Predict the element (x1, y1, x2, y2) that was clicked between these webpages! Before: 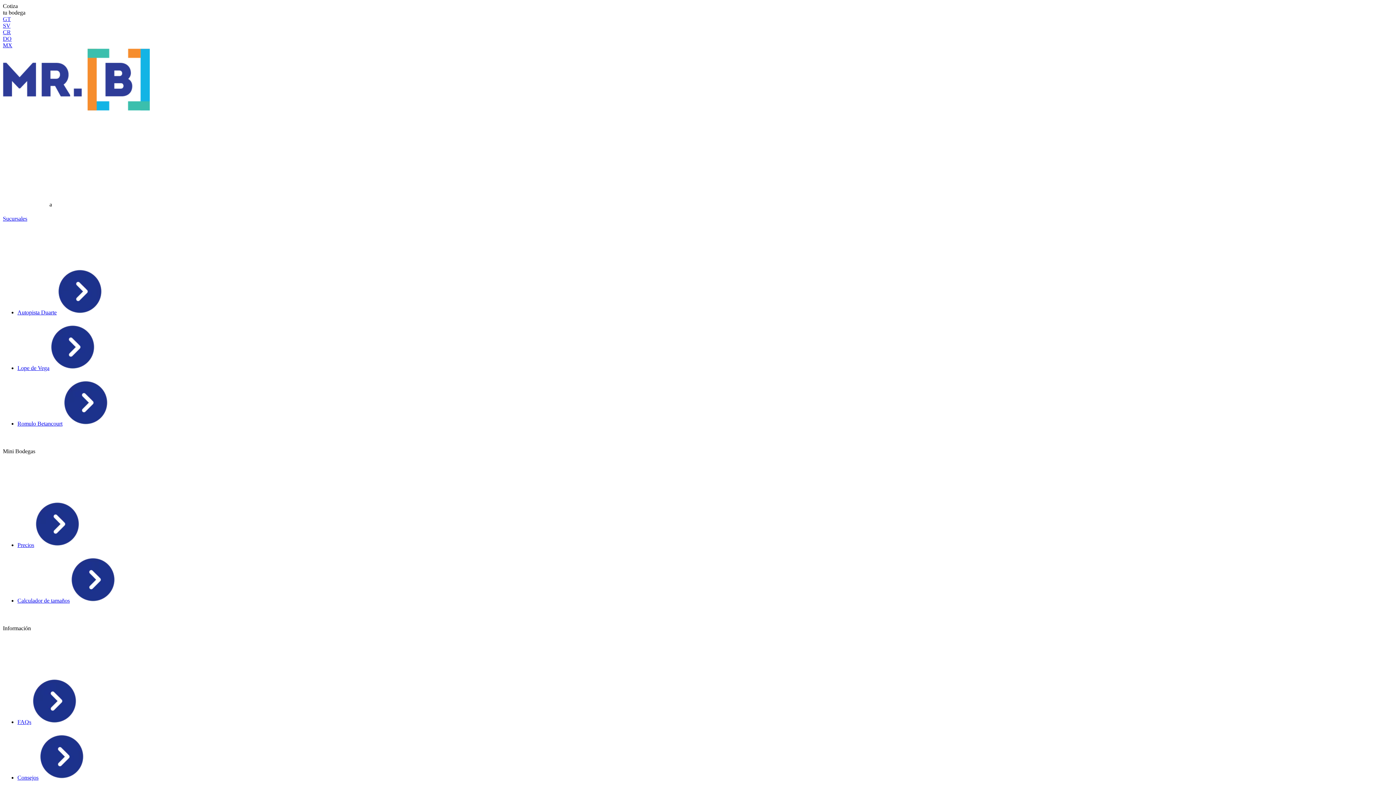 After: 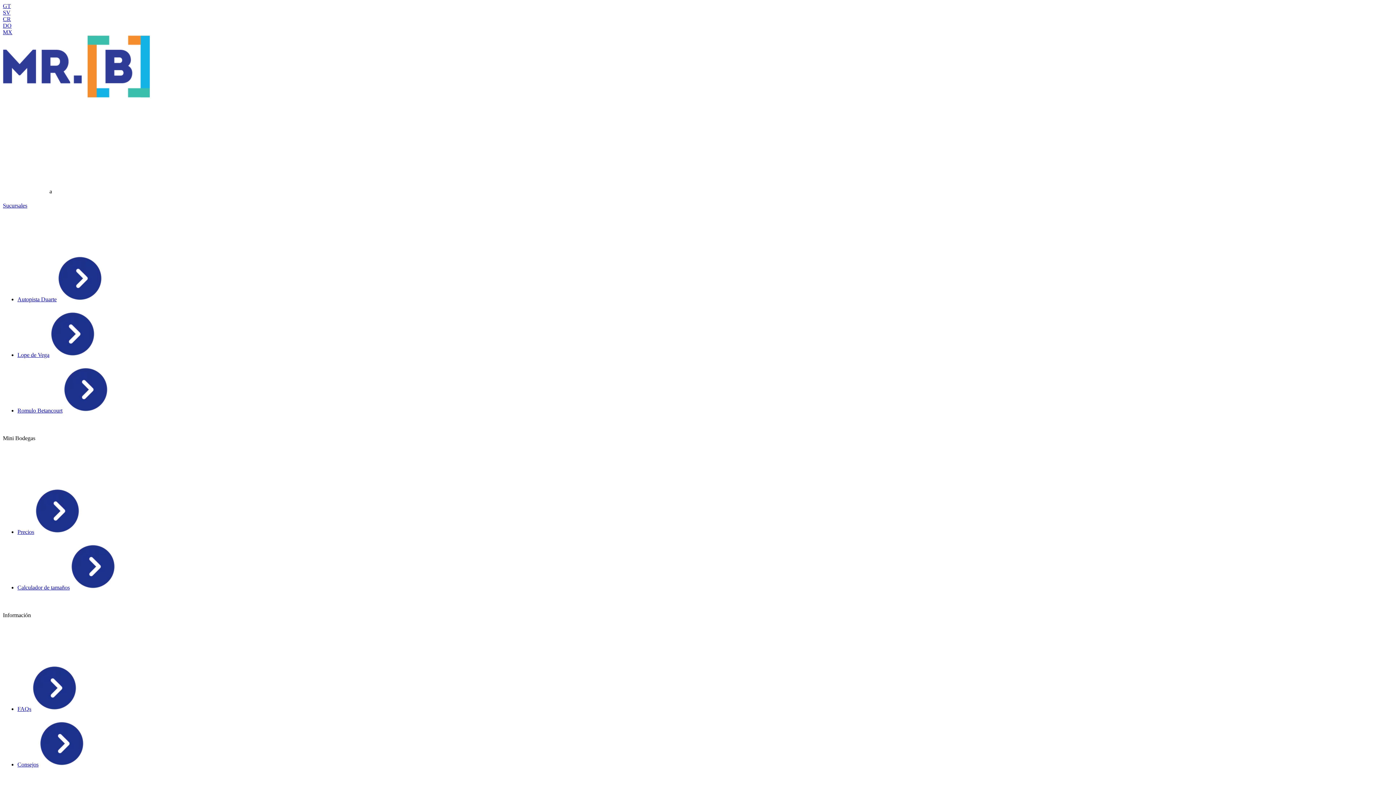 Action: bbox: (17, 309, 103, 315) label: Autopista Duarte